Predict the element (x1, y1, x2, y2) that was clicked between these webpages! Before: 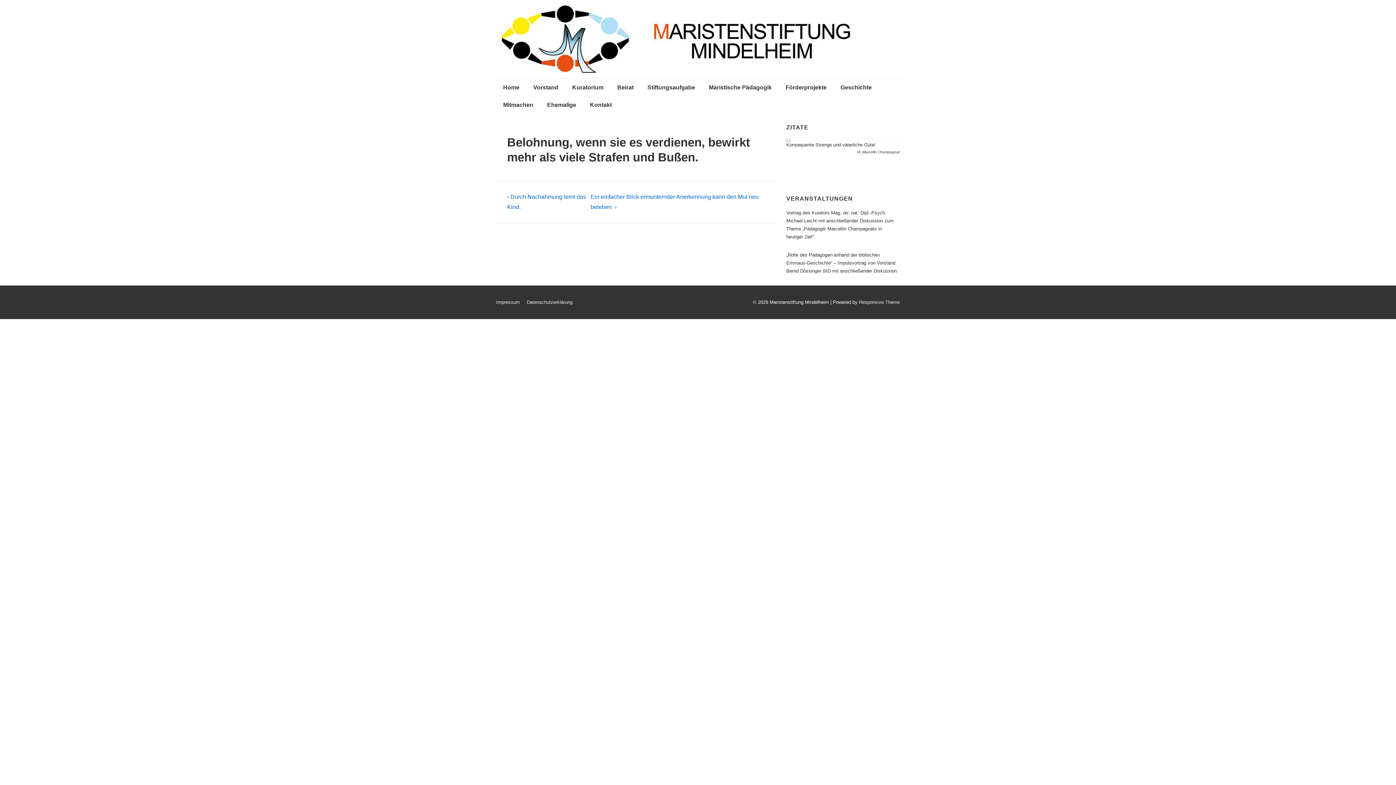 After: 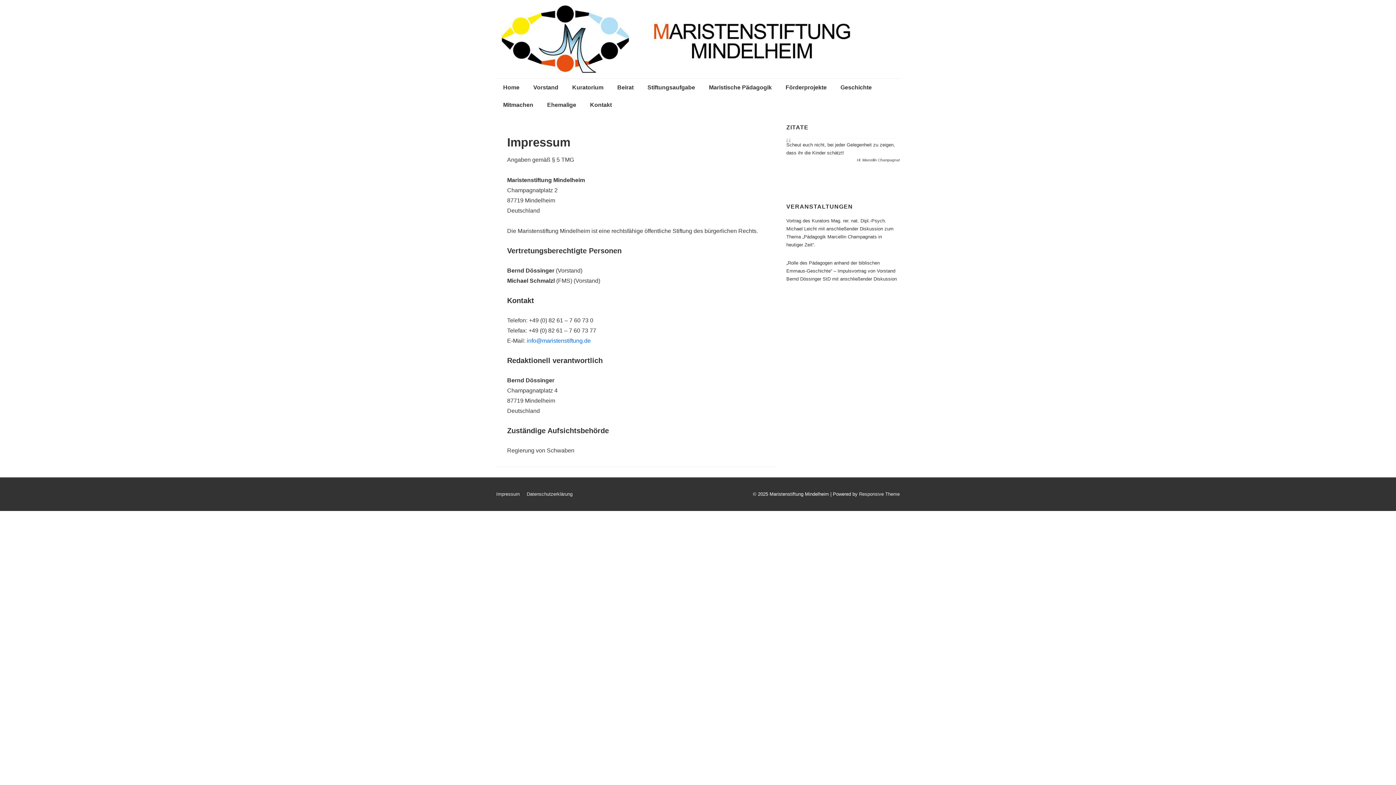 Action: label: Impressum bbox: (496, 299, 520, 305)